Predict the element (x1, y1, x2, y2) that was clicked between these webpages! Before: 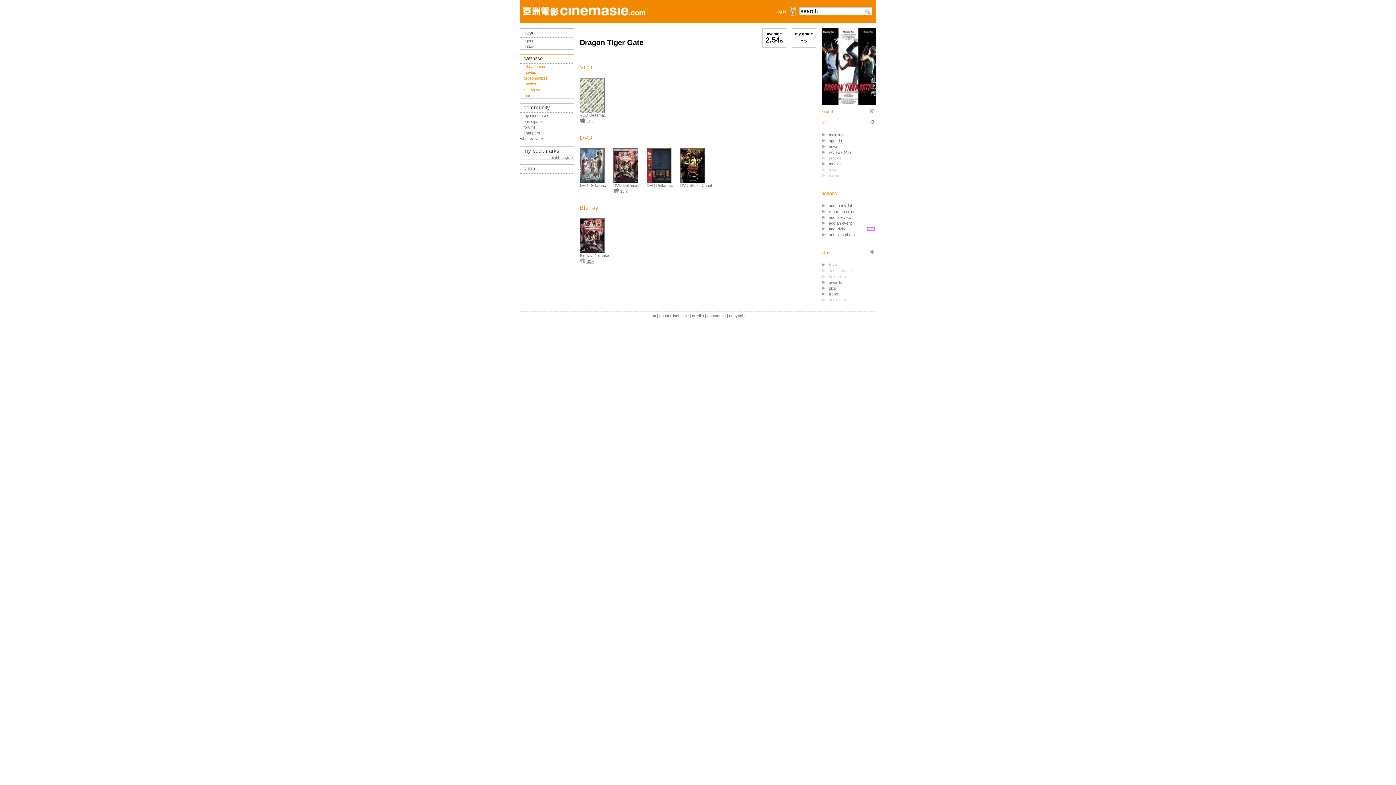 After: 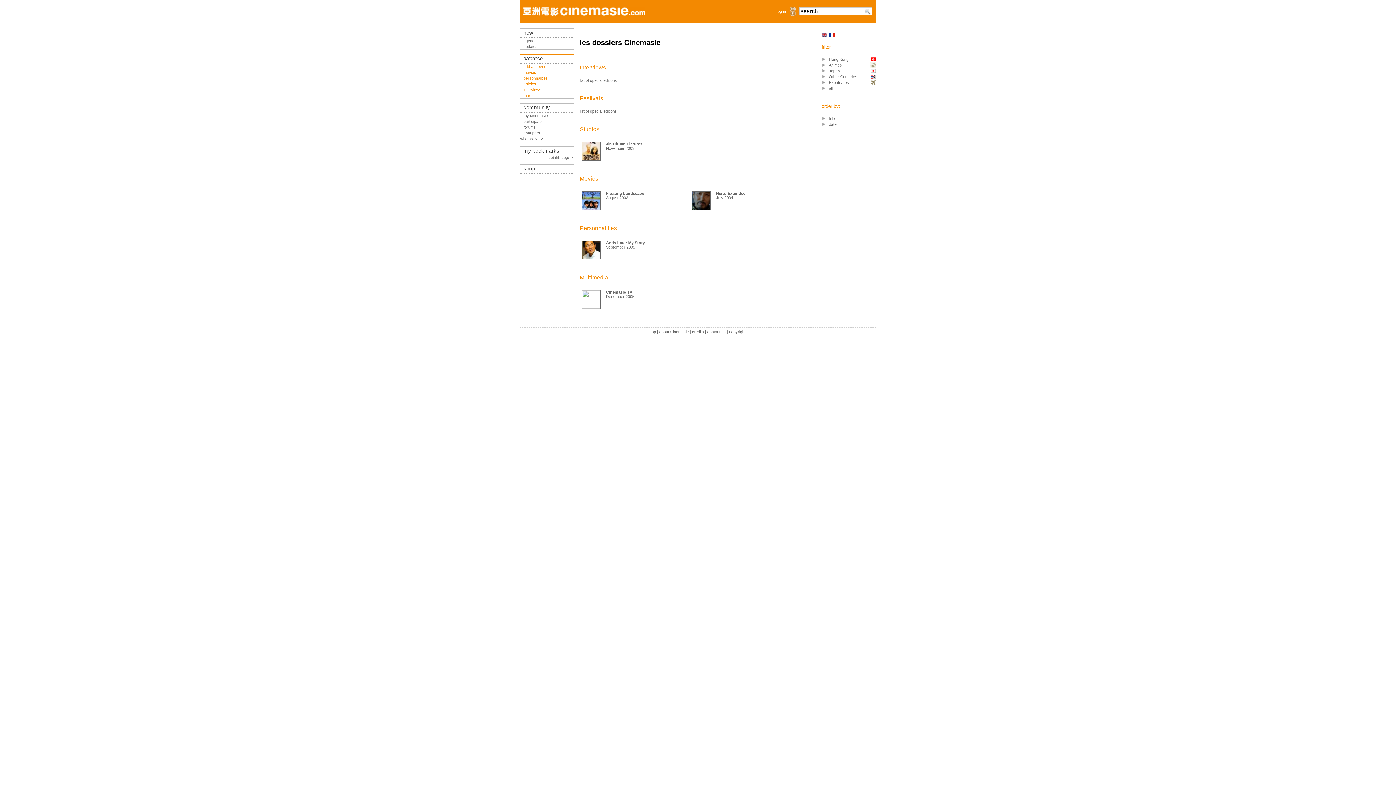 Action: label: articles bbox: (520, 81, 569, 86)